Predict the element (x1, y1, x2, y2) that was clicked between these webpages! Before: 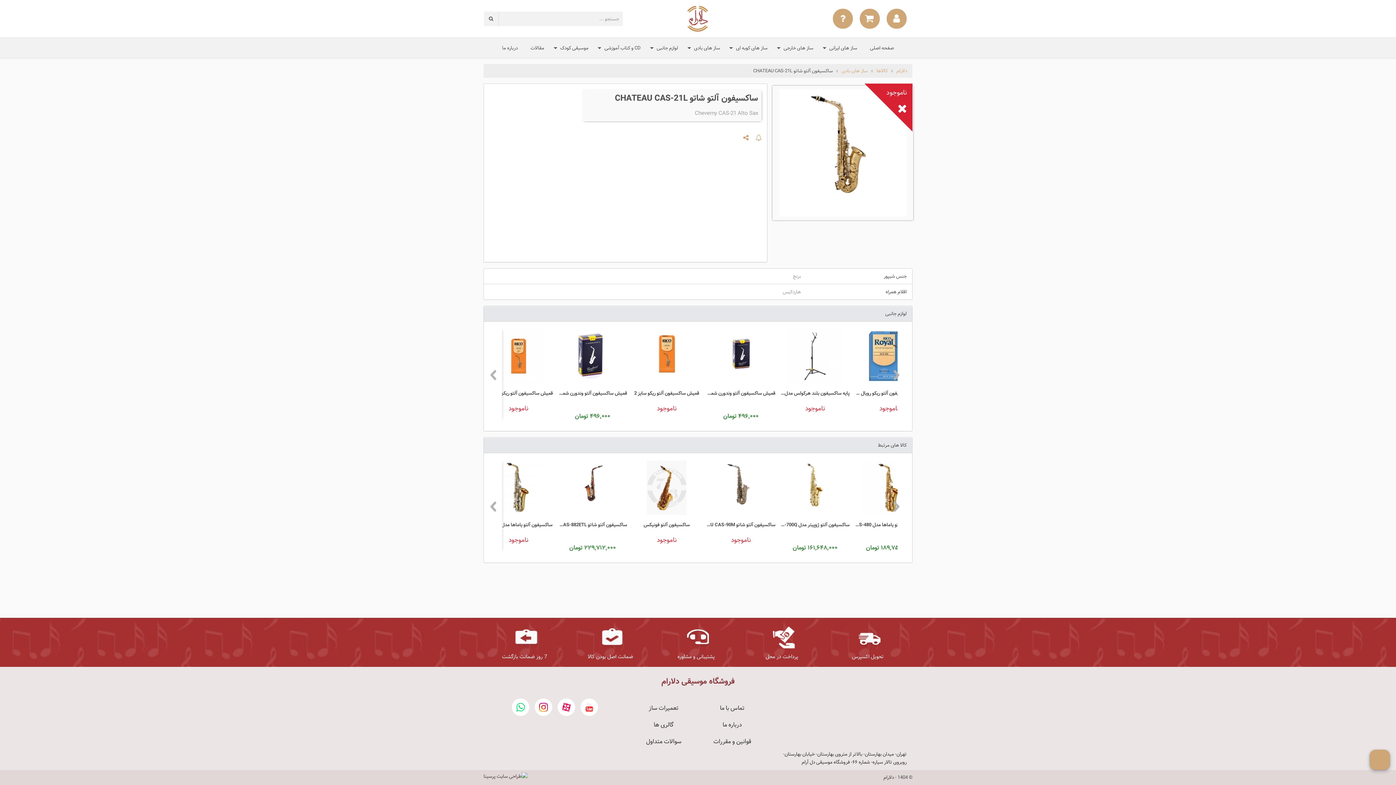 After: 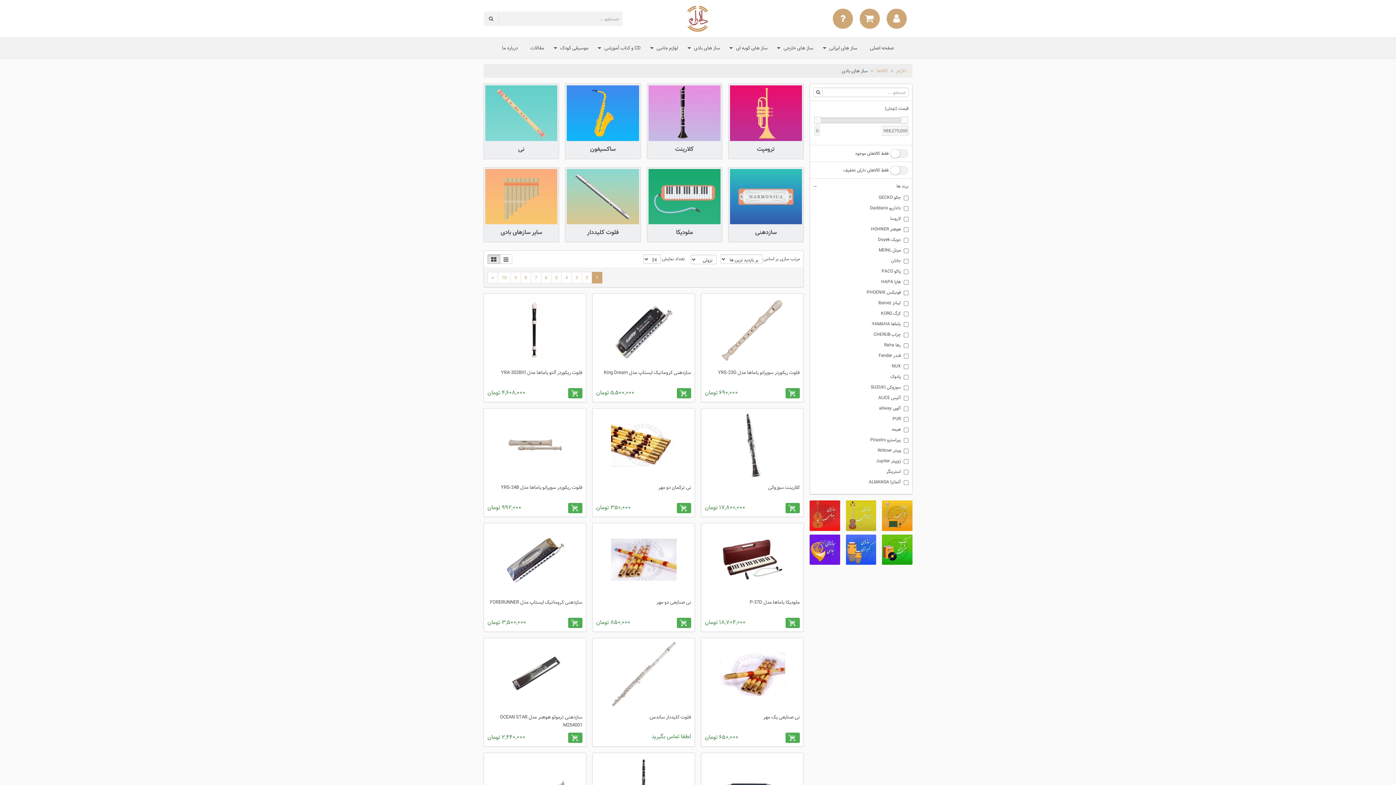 Action: label: ساز های بادی bbox: (685, 37, 726, 57)